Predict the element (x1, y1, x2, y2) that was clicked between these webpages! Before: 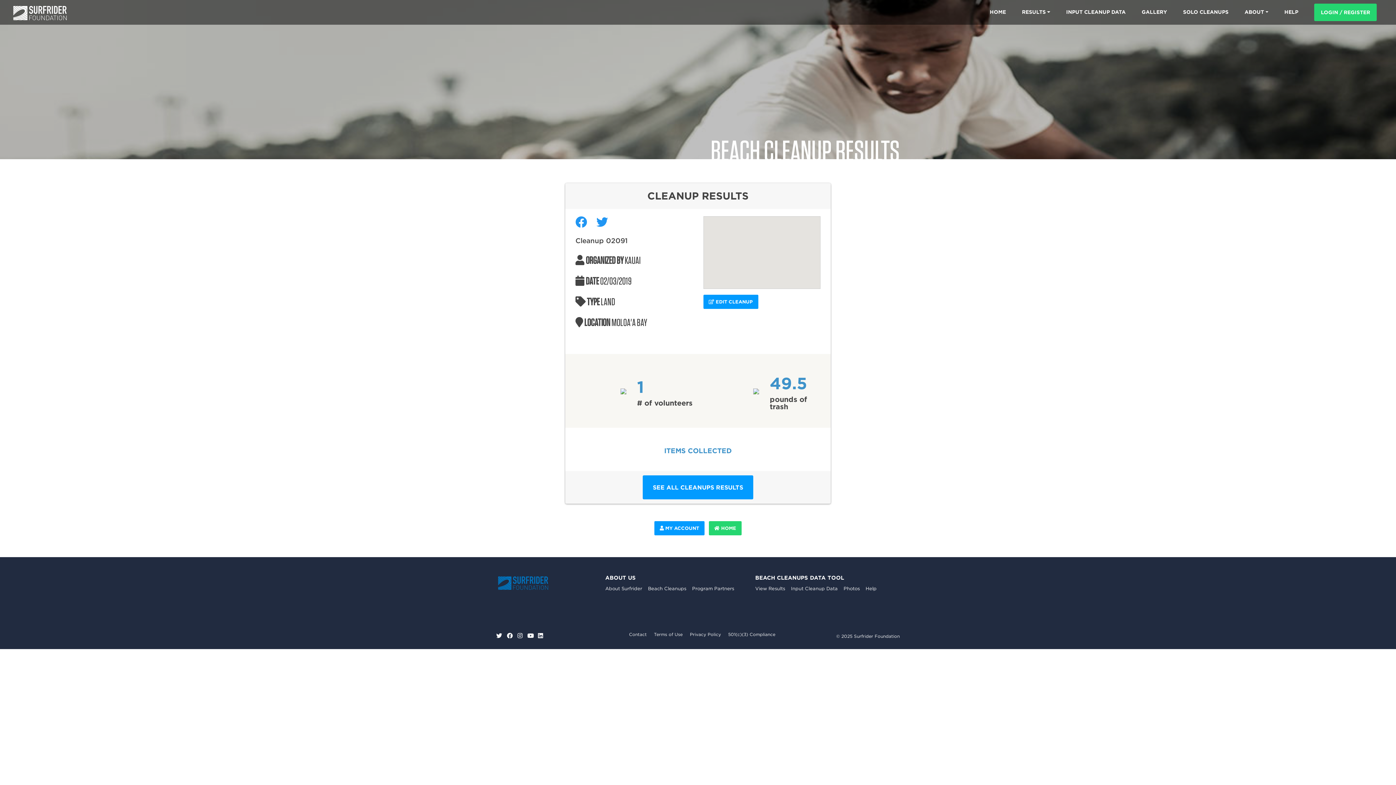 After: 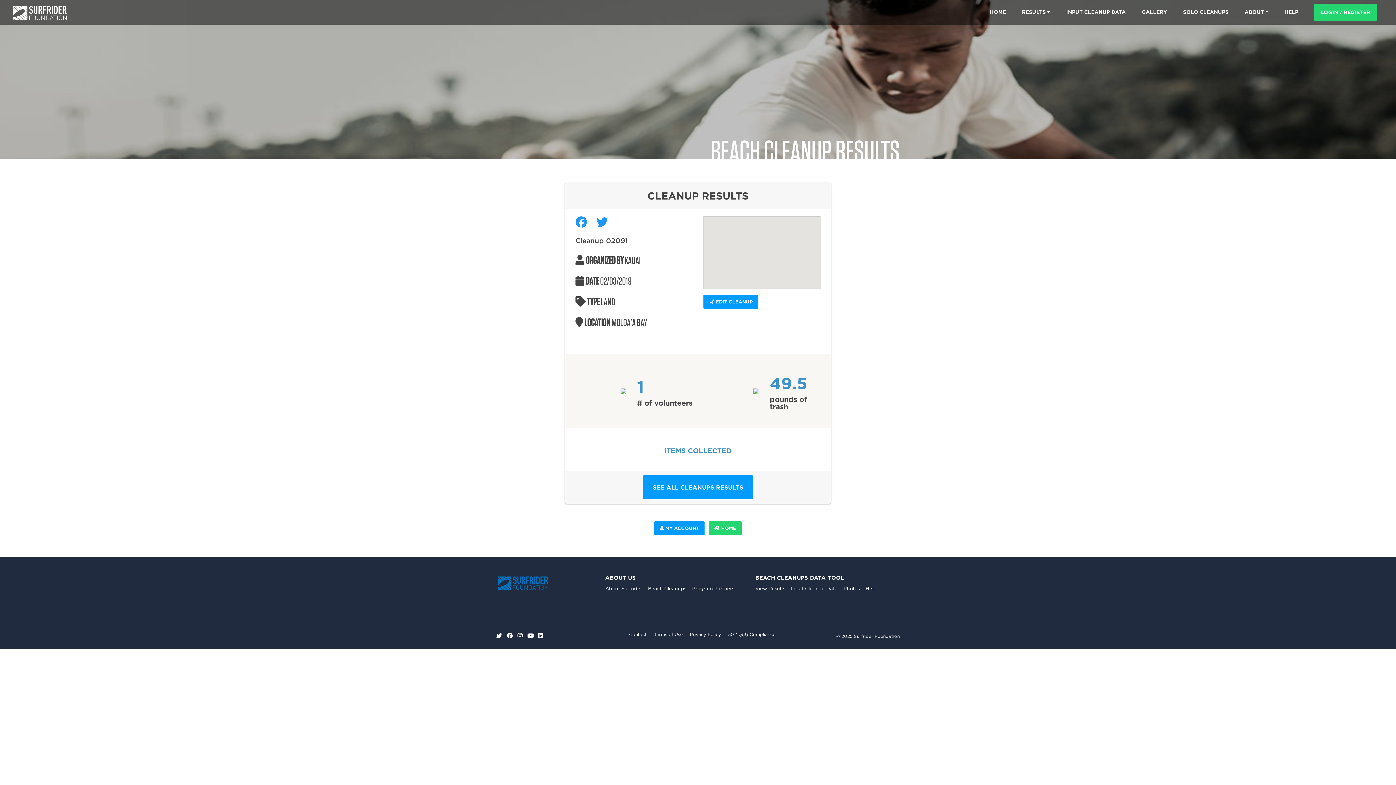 Action: label:  EDIT CLEANUP bbox: (703, 294, 758, 308)